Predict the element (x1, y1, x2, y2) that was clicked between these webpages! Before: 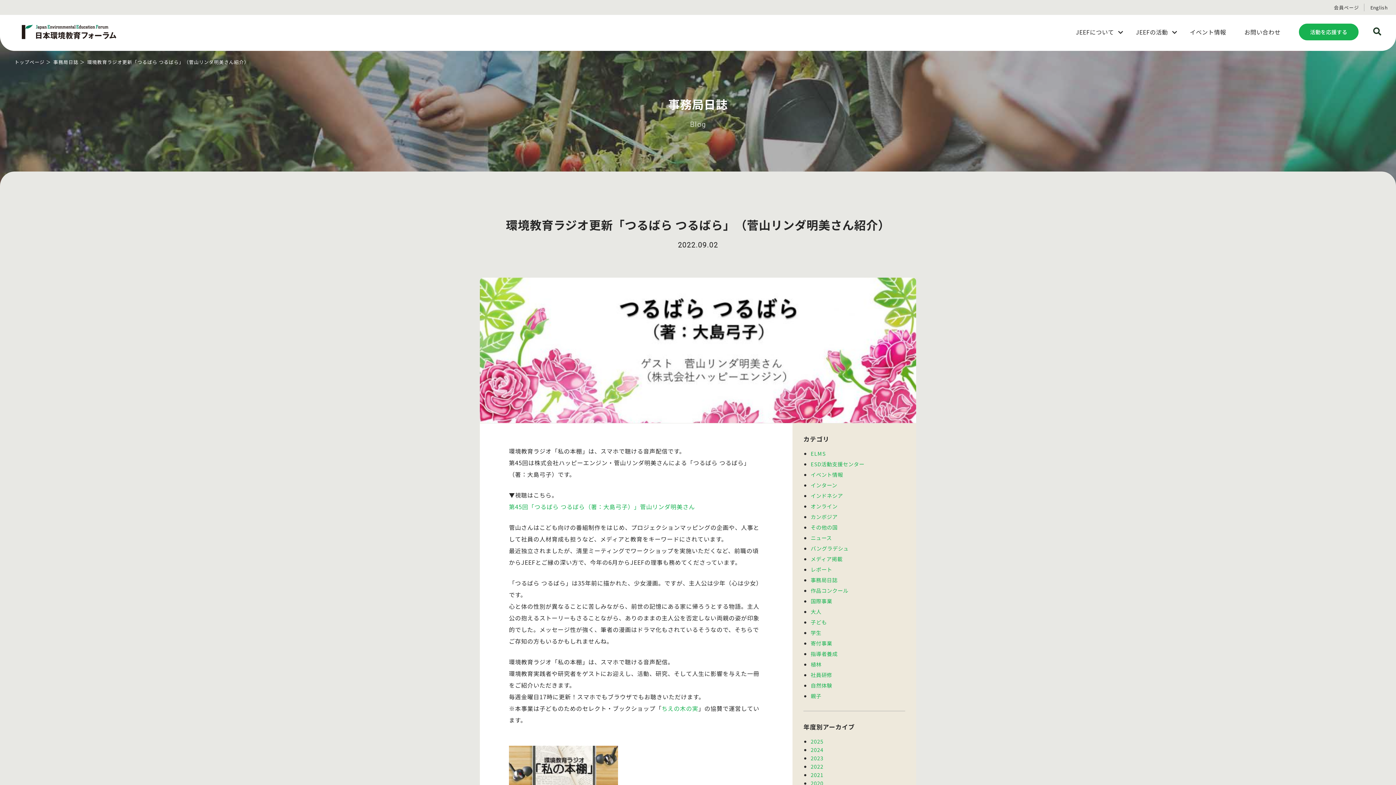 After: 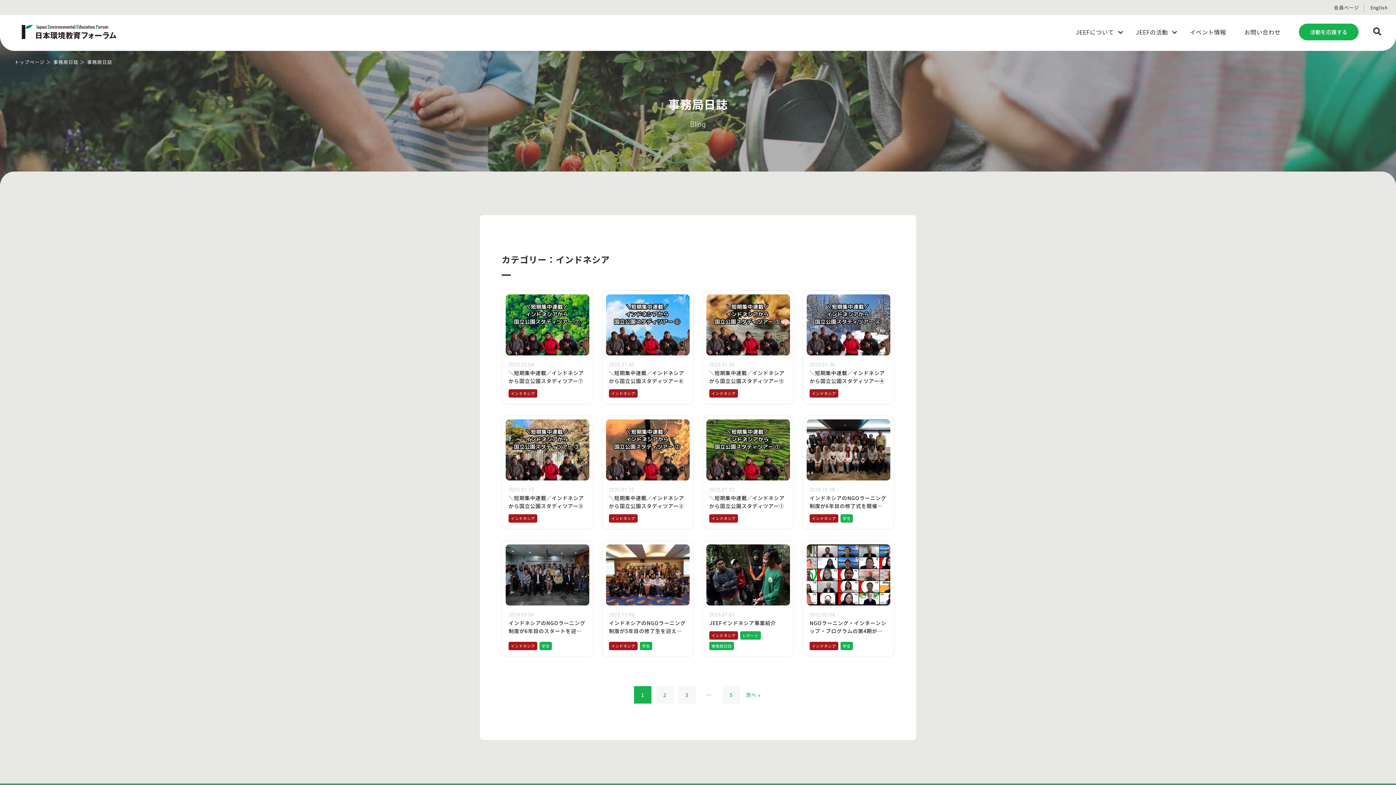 Action: label: インドネシア bbox: (810, 492, 843, 499)